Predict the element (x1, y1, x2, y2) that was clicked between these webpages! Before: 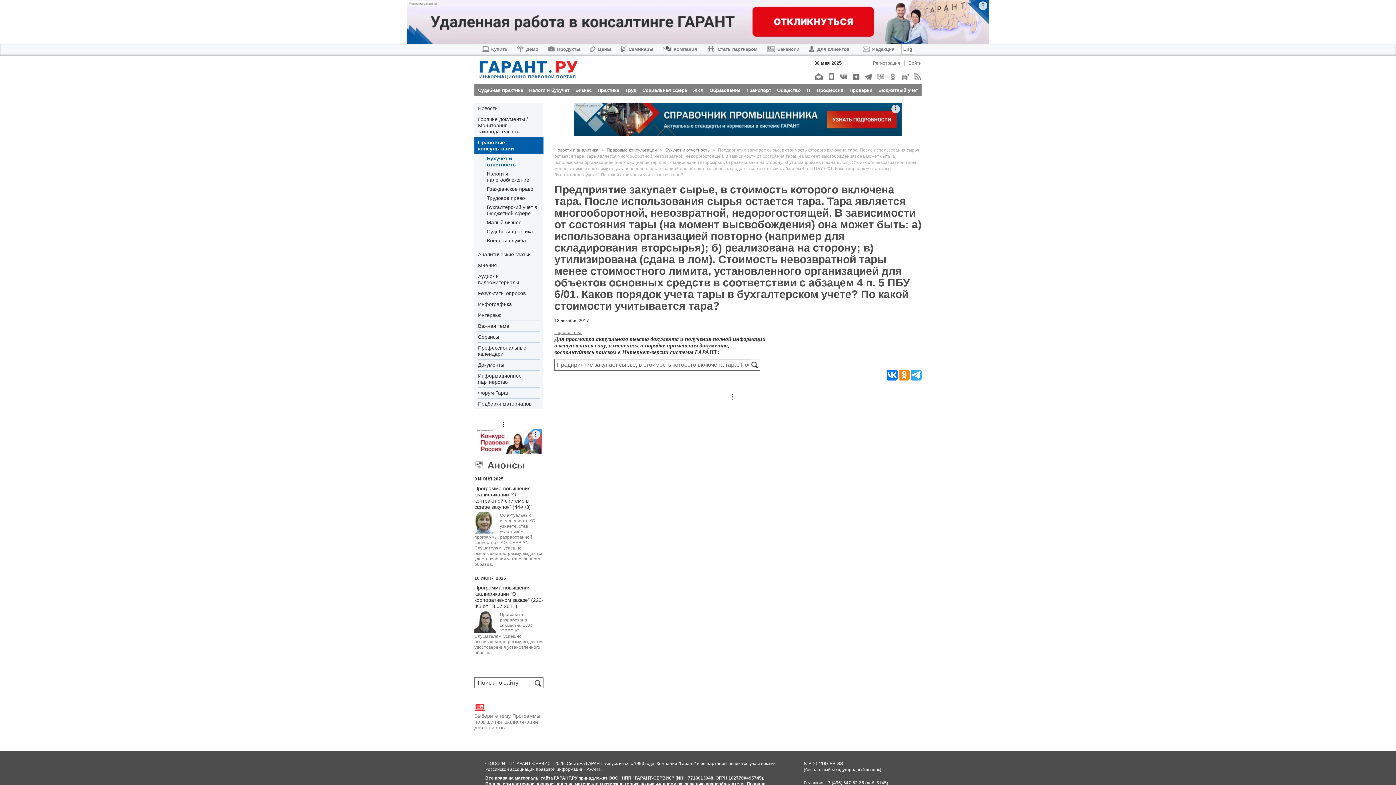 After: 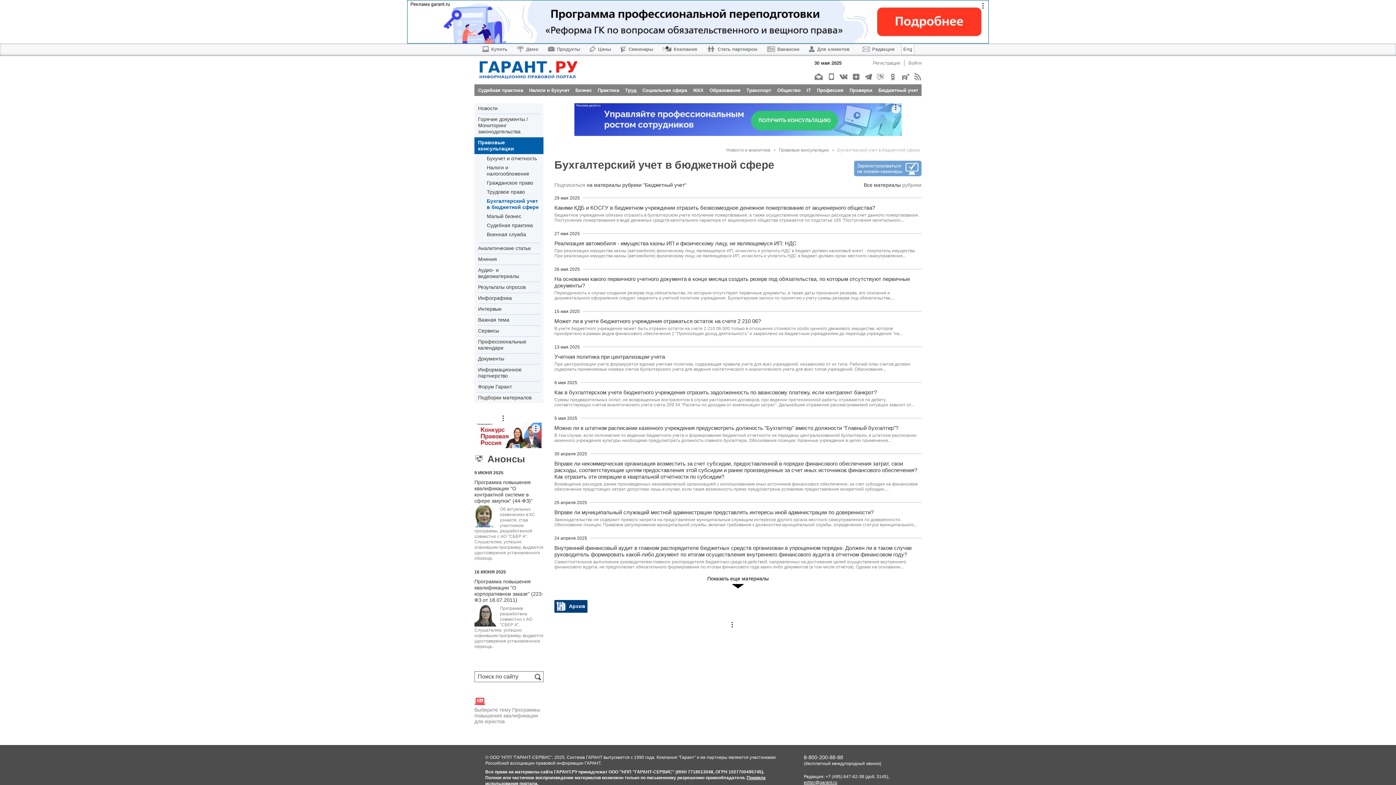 Action: bbox: (486, 204, 540, 216) label: Бухгалтерский учет в бюджетной сфере